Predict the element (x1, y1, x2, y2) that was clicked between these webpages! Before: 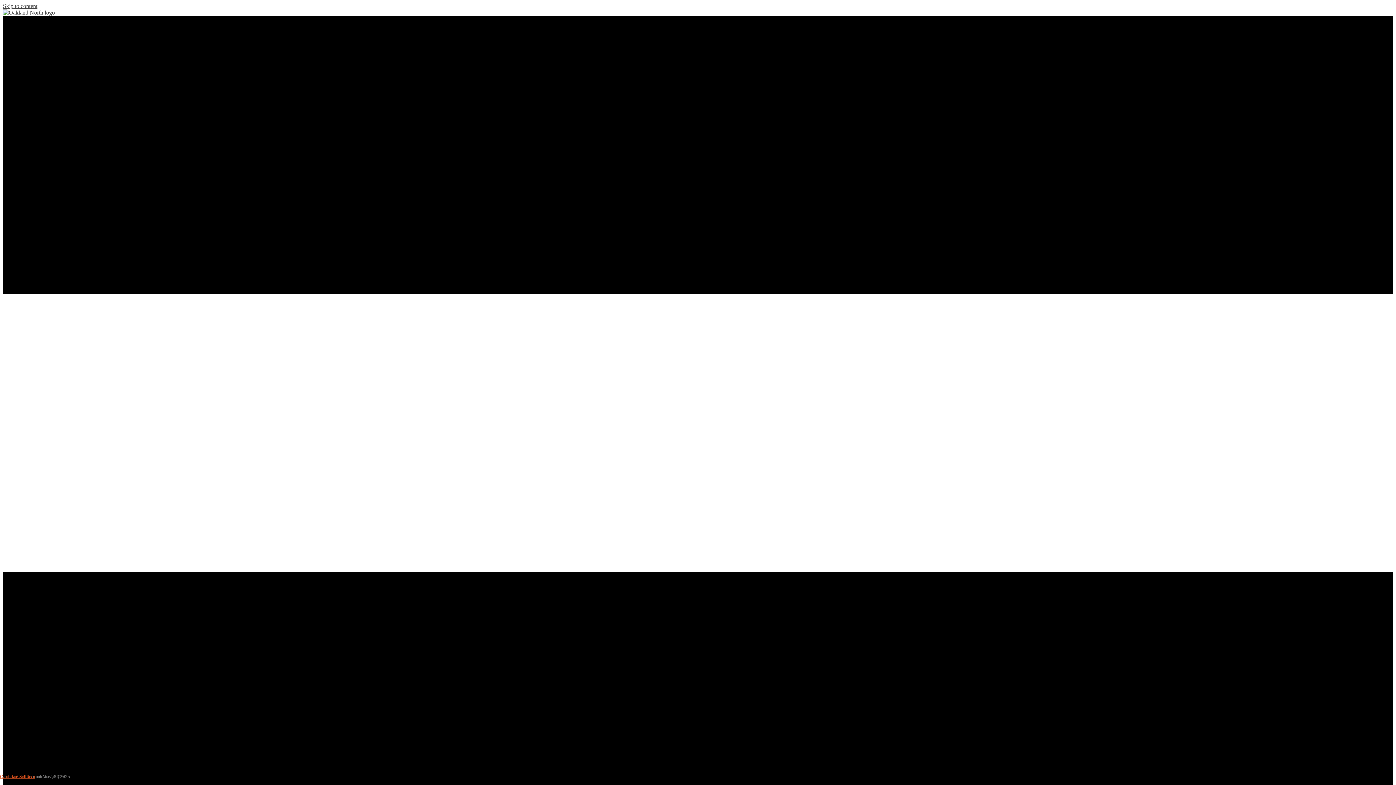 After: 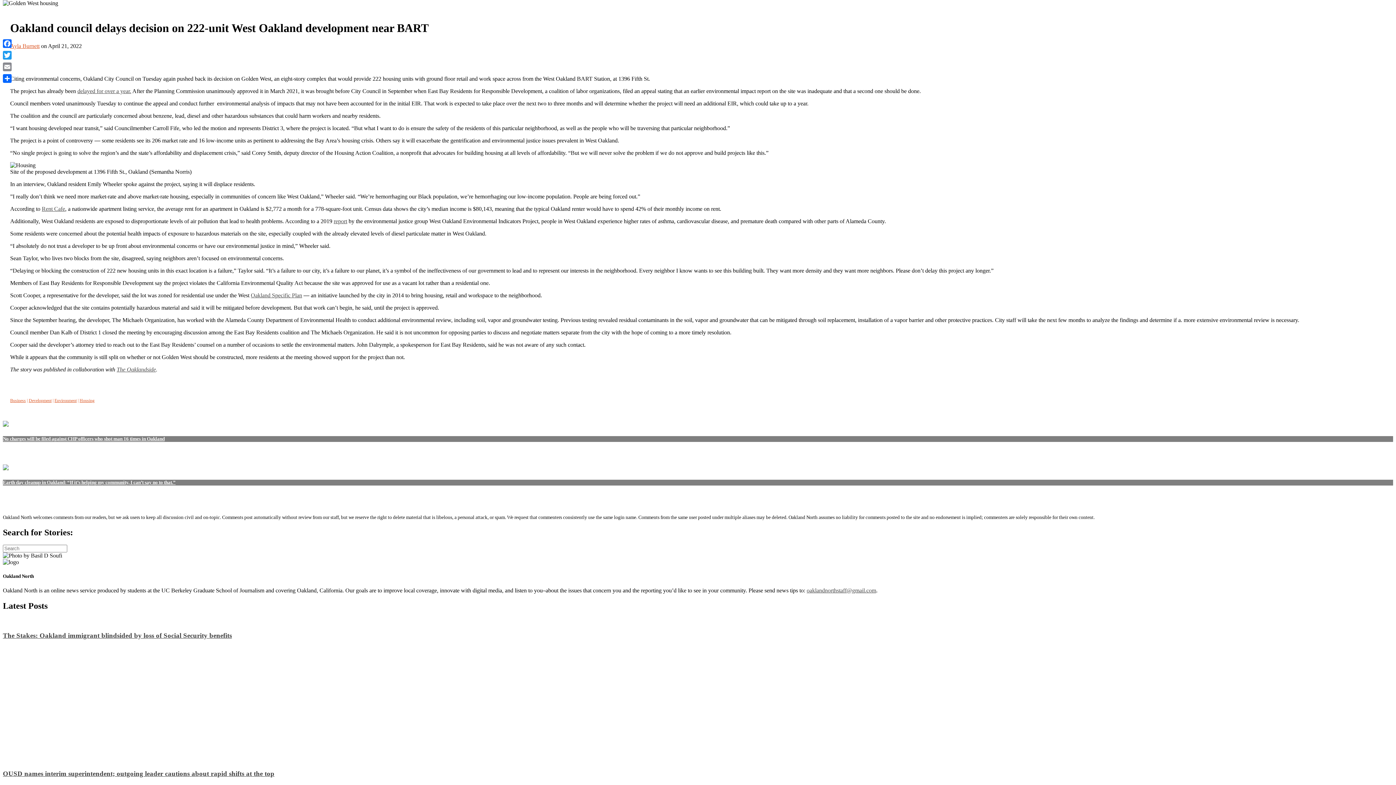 Action: label: Skip to content bbox: (2, 2, 37, 9)